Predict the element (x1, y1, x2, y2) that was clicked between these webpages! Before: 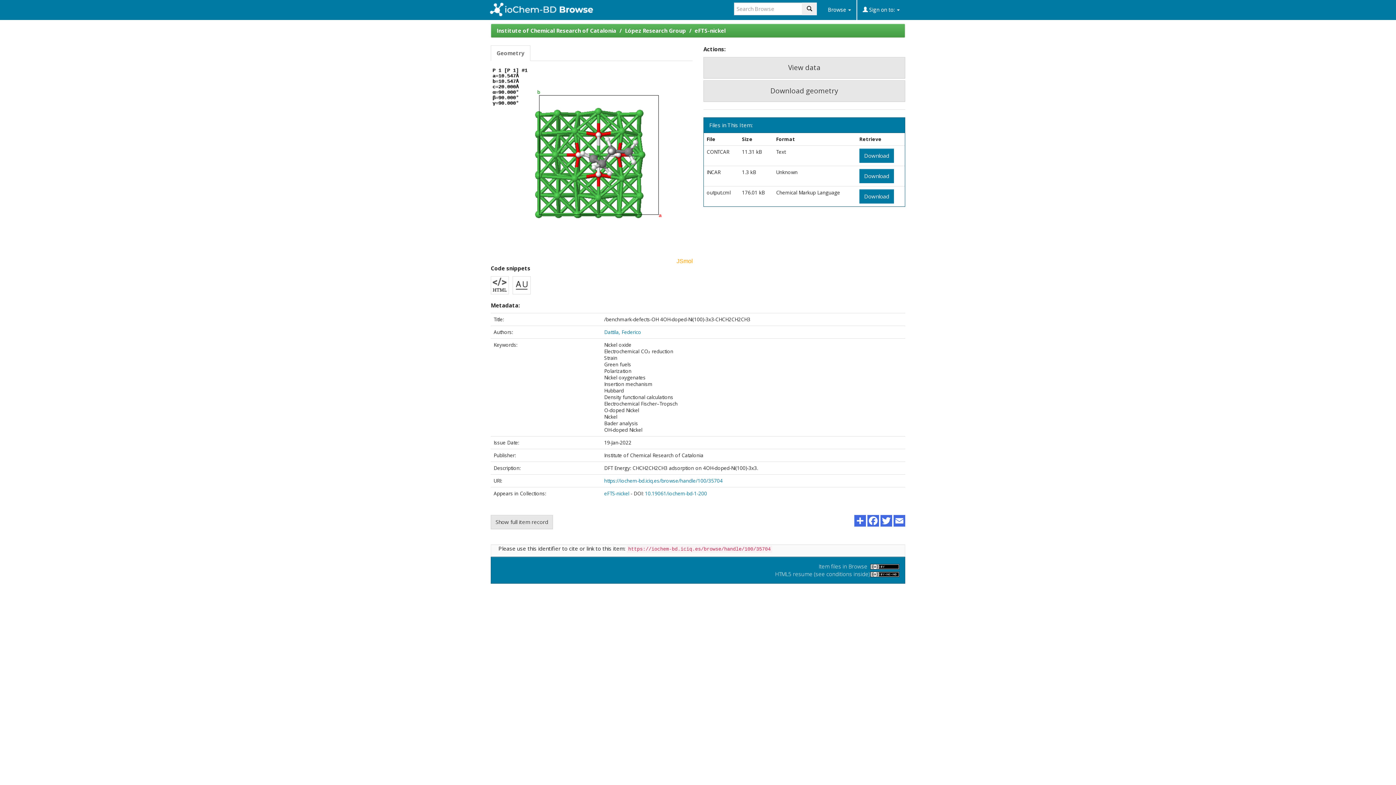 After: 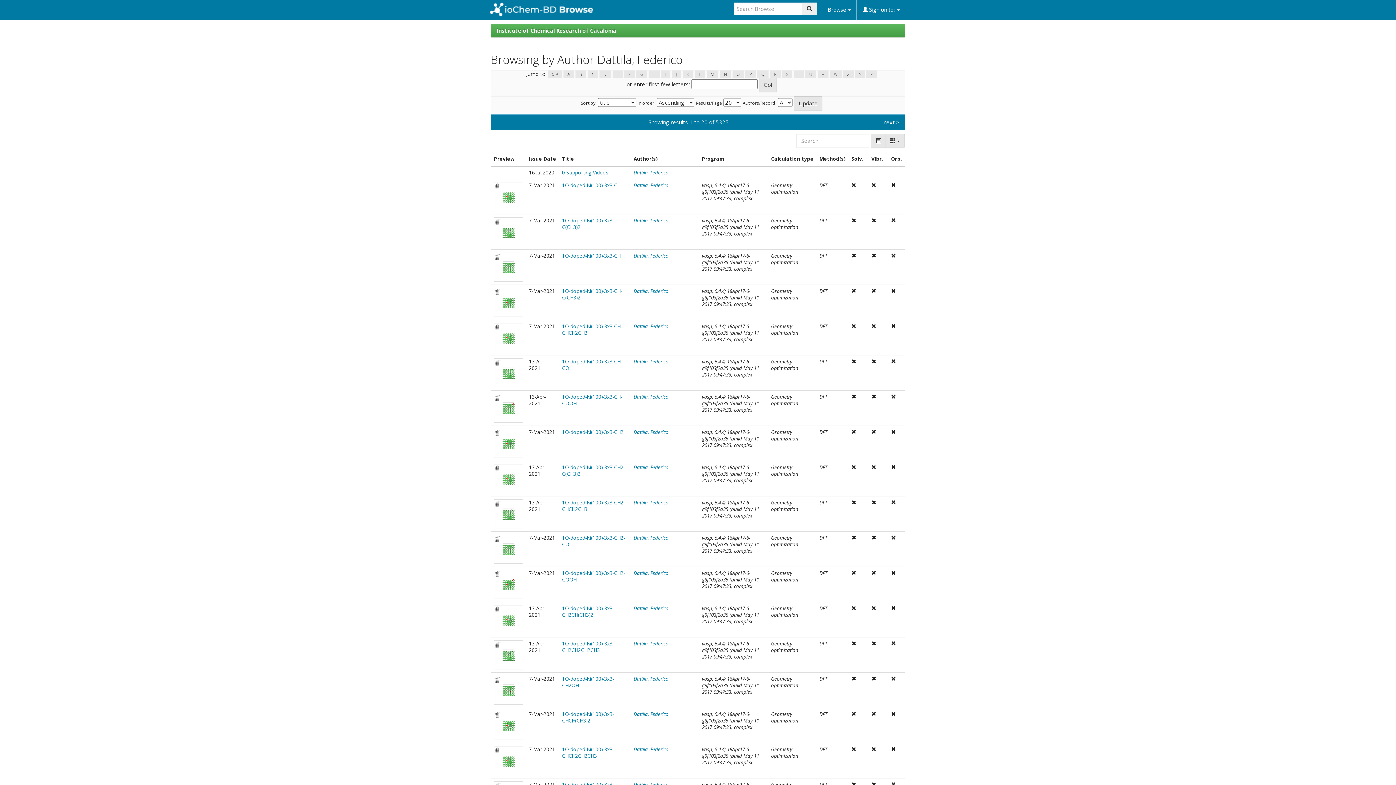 Action: bbox: (604, 329, 641, 335) label: Dattila, Federico